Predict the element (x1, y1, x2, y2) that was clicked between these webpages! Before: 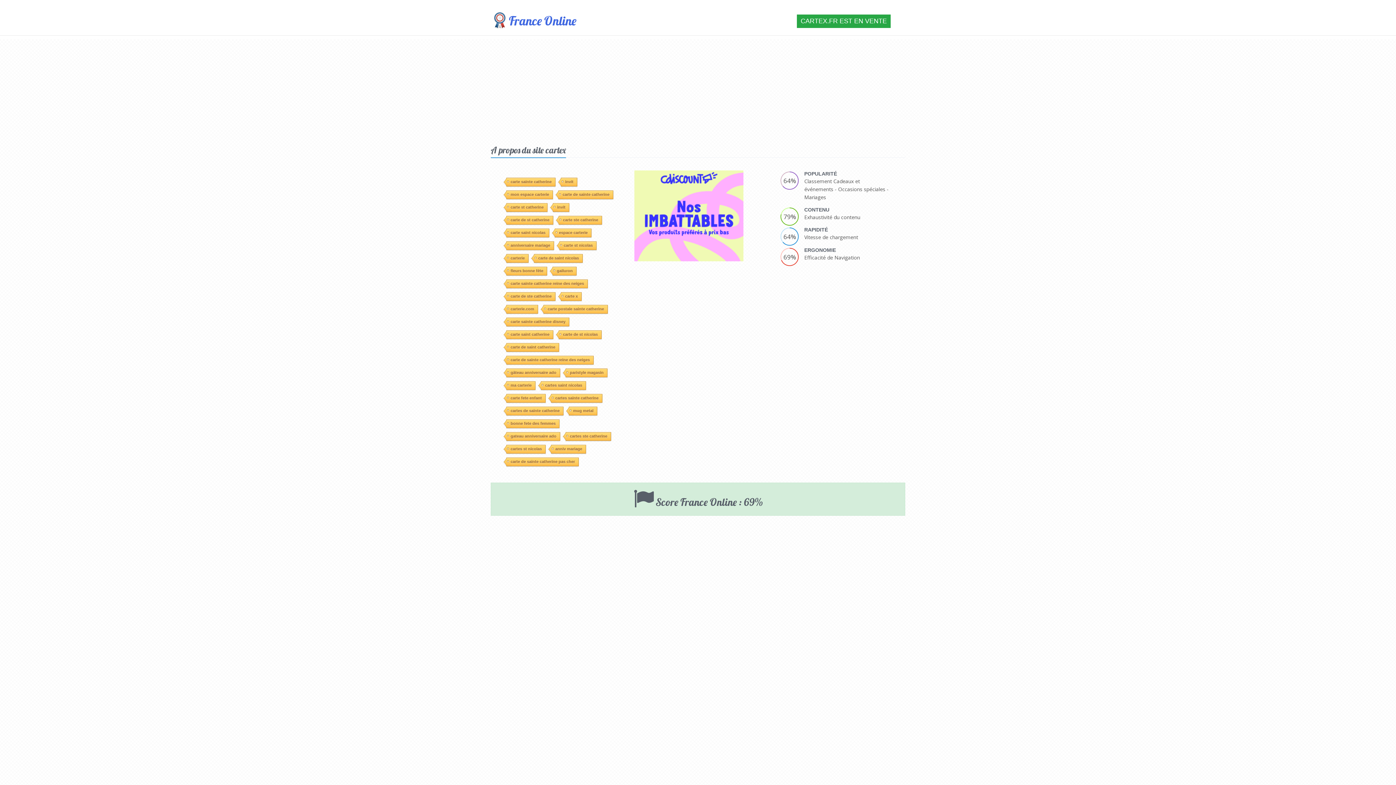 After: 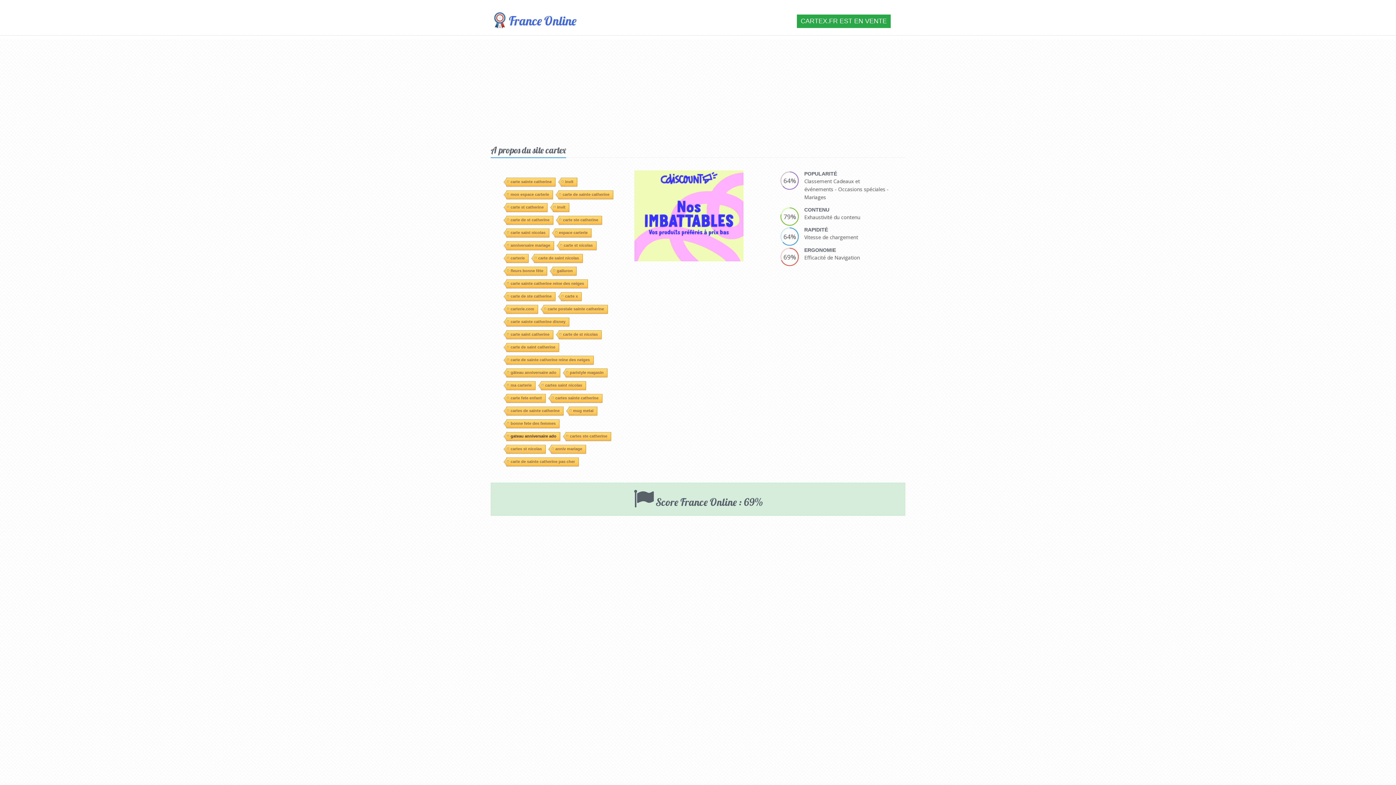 Action: label: gateau anniversaire ado bbox: (506, 432, 560, 441)